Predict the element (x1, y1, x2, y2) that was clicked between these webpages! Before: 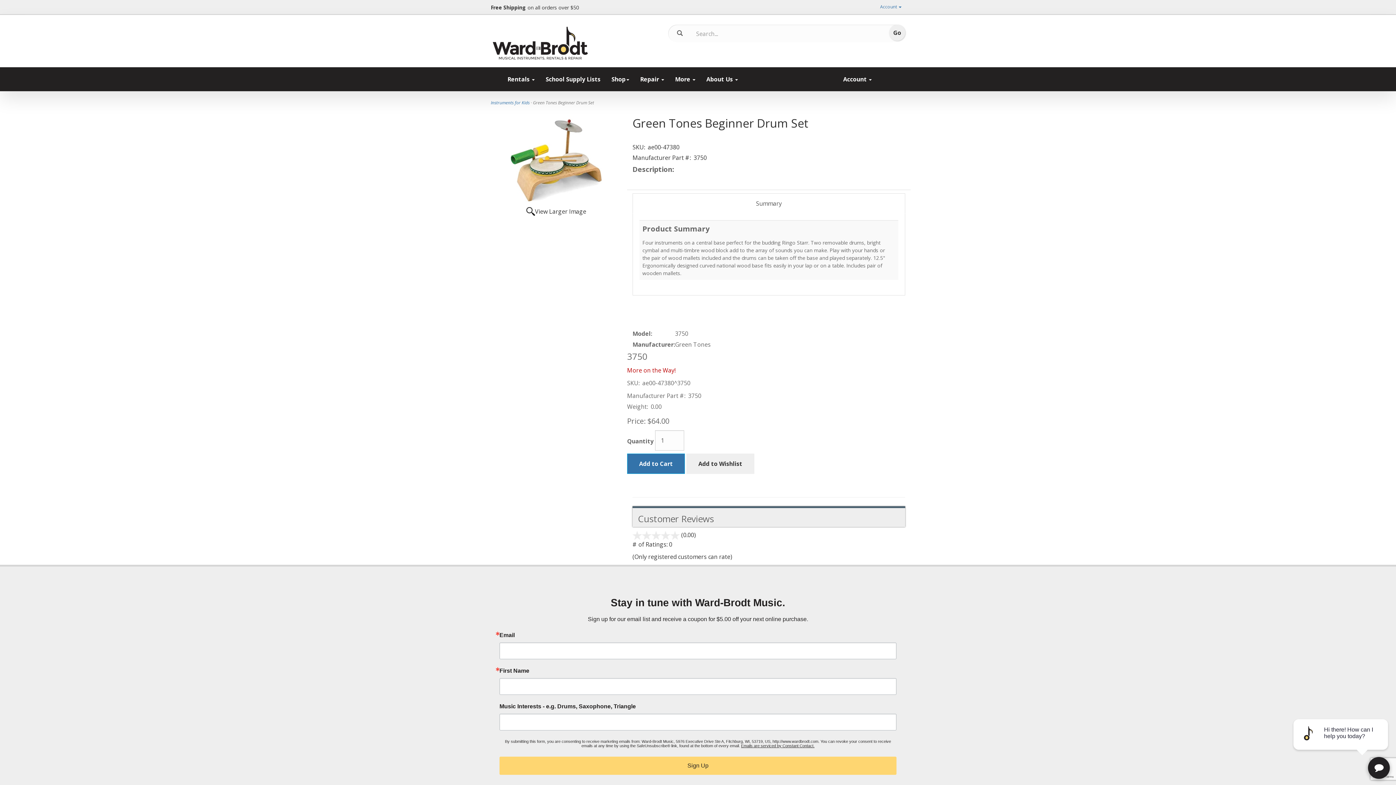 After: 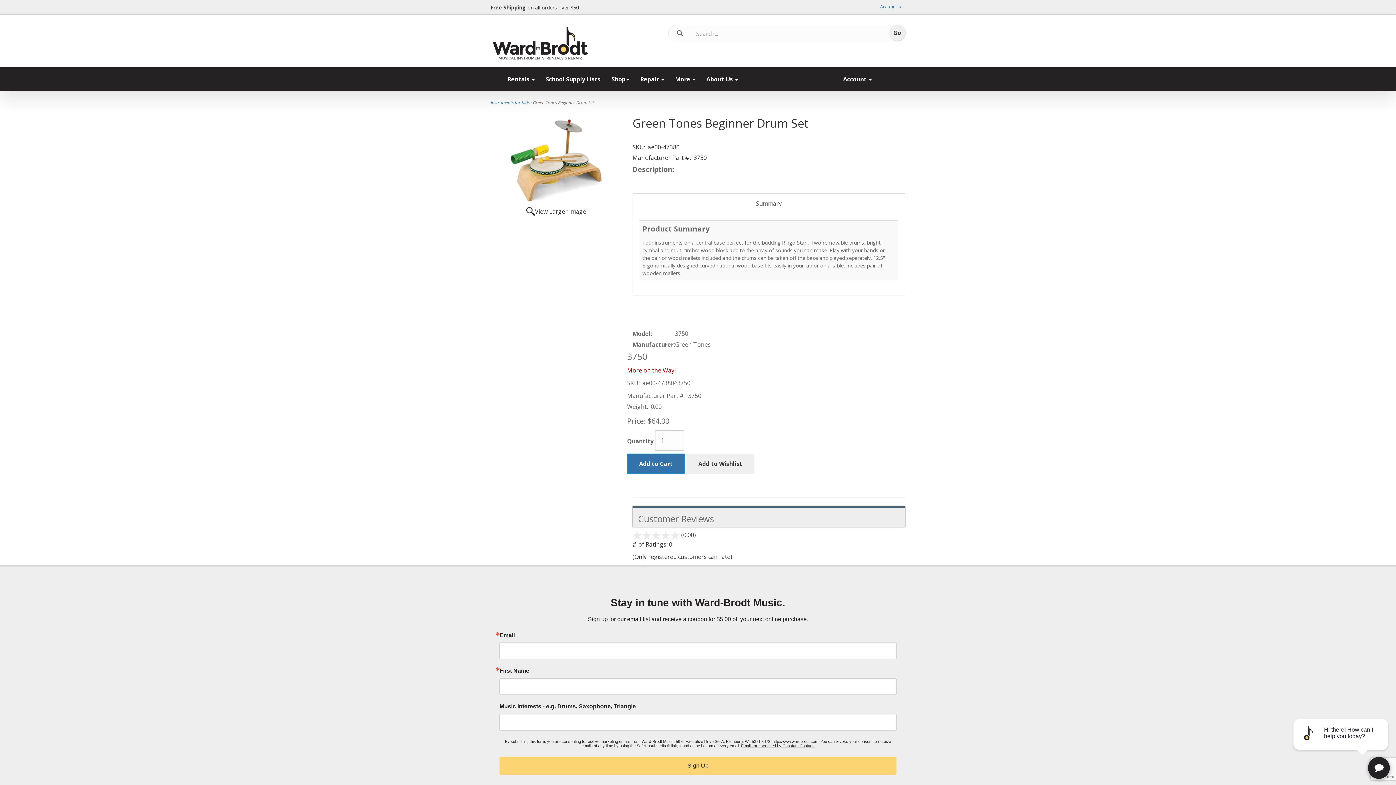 Action: label: Emails are serviced by Constant Contact. bbox: (741, 744, 814, 748)